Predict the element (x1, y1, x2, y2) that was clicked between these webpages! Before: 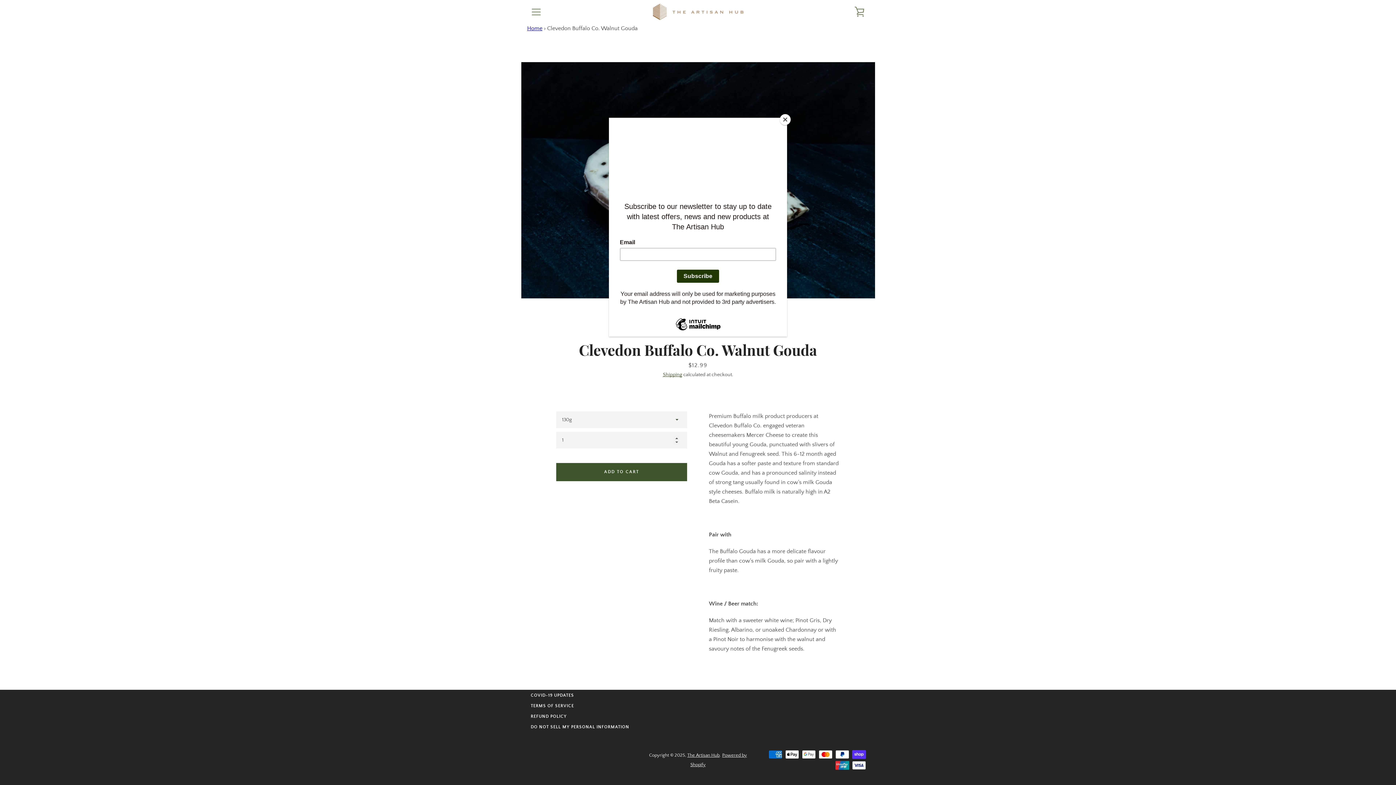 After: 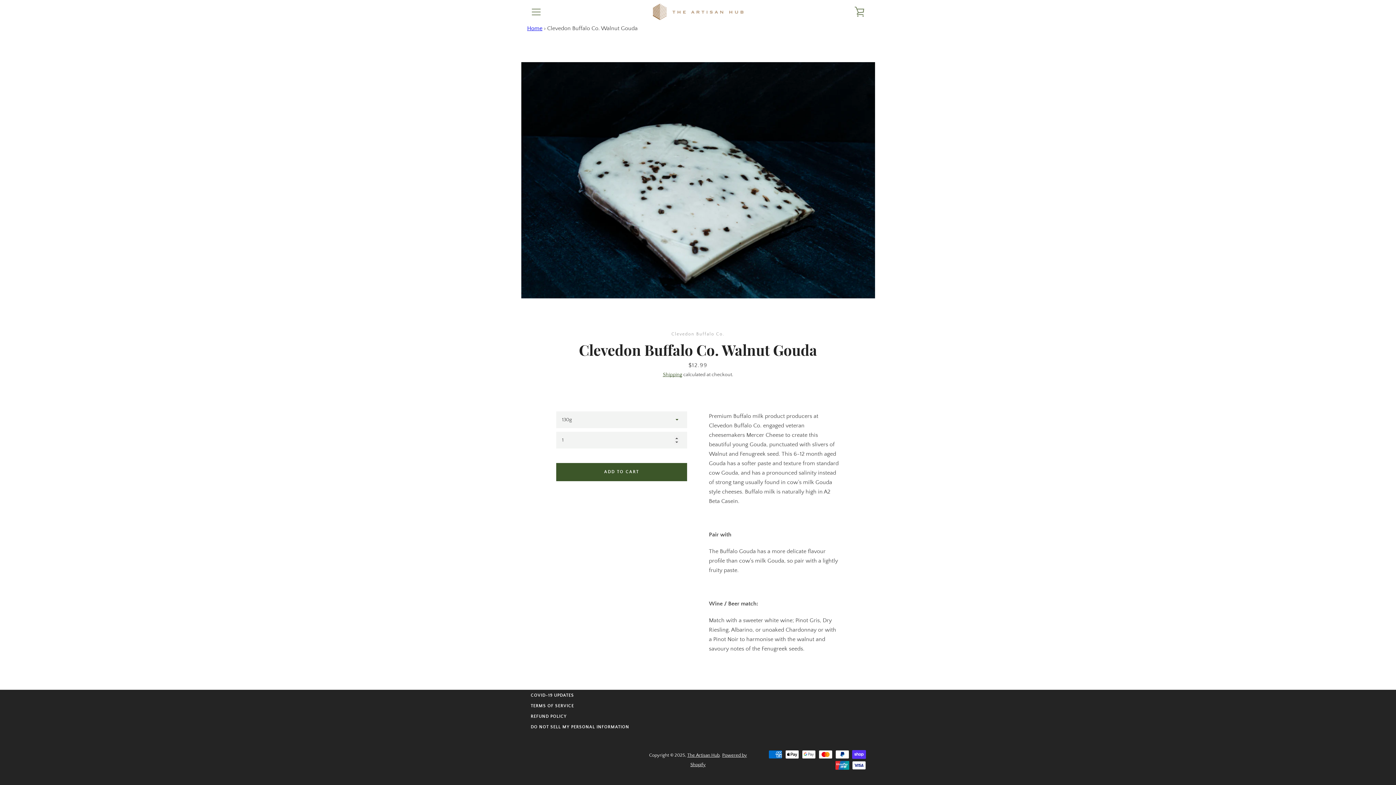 Action: bbox: (780, 114, 790, 125) label: Close